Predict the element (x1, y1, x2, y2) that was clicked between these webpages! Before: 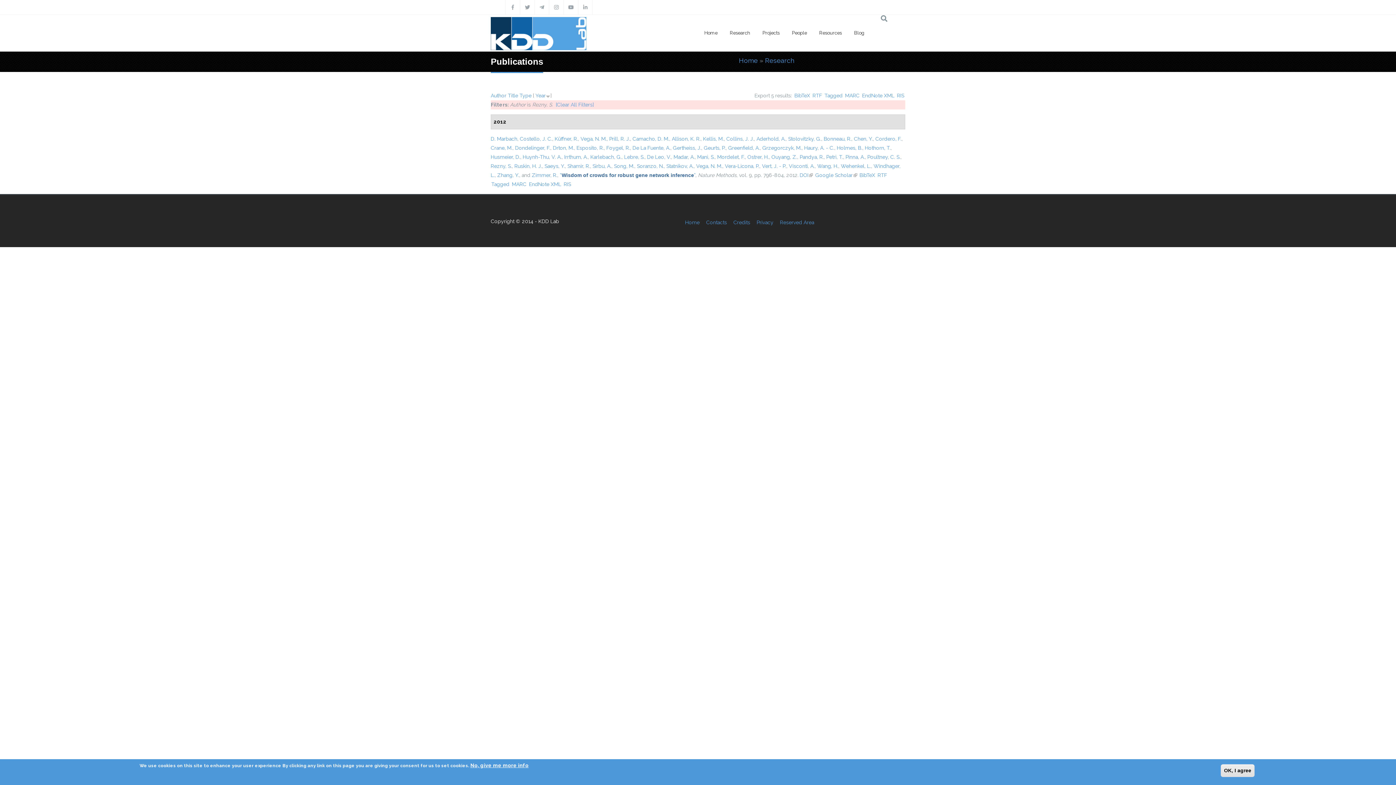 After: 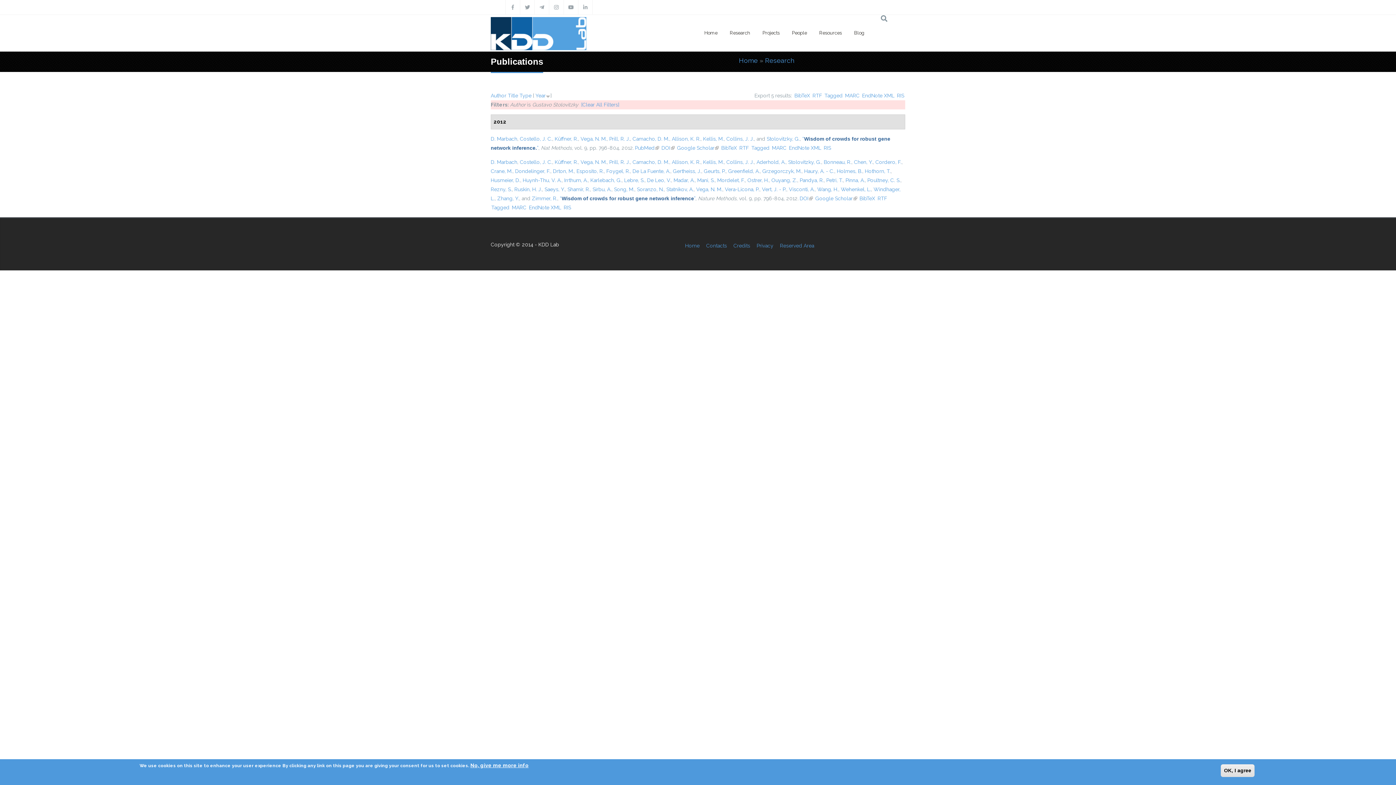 Action: bbox: (788, 136, 821, 141) label: Stolovitzky, G.